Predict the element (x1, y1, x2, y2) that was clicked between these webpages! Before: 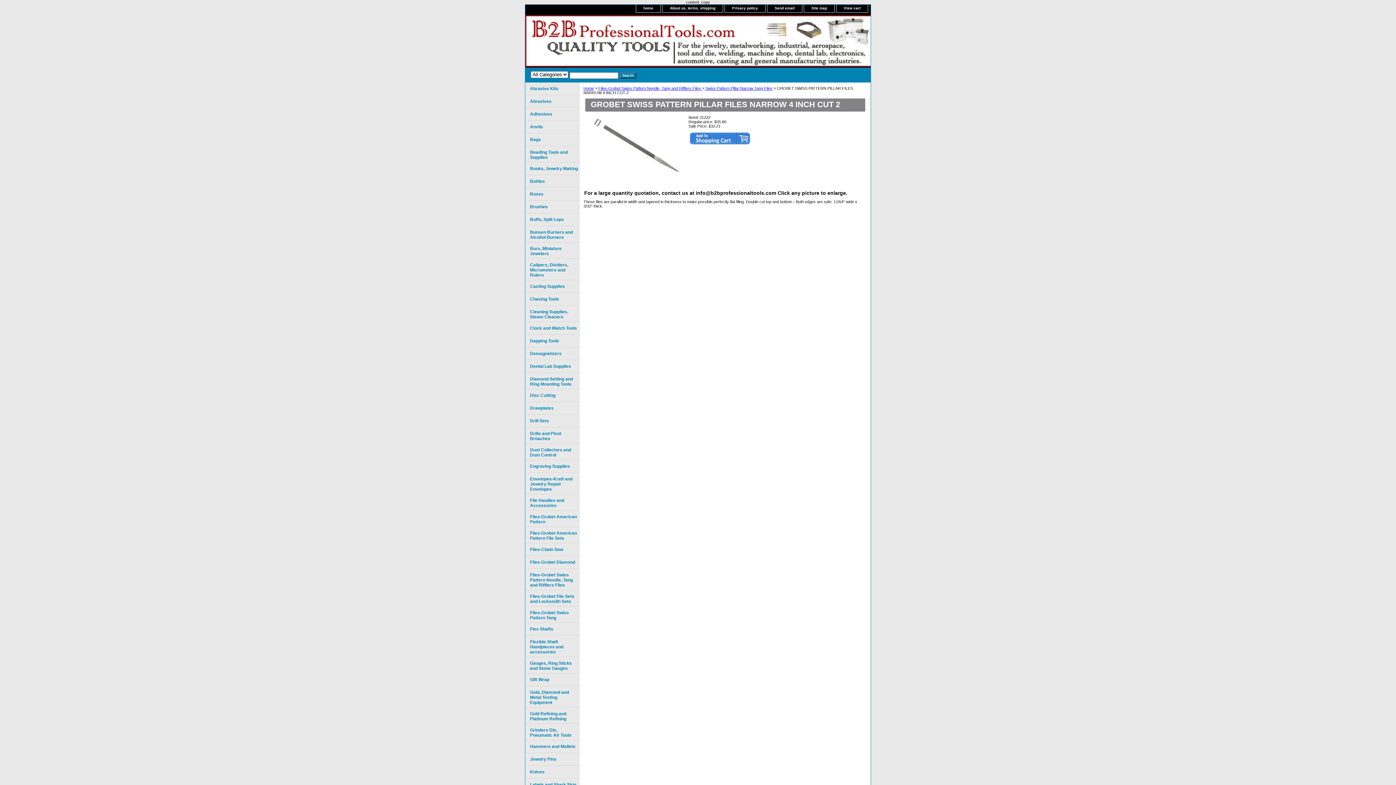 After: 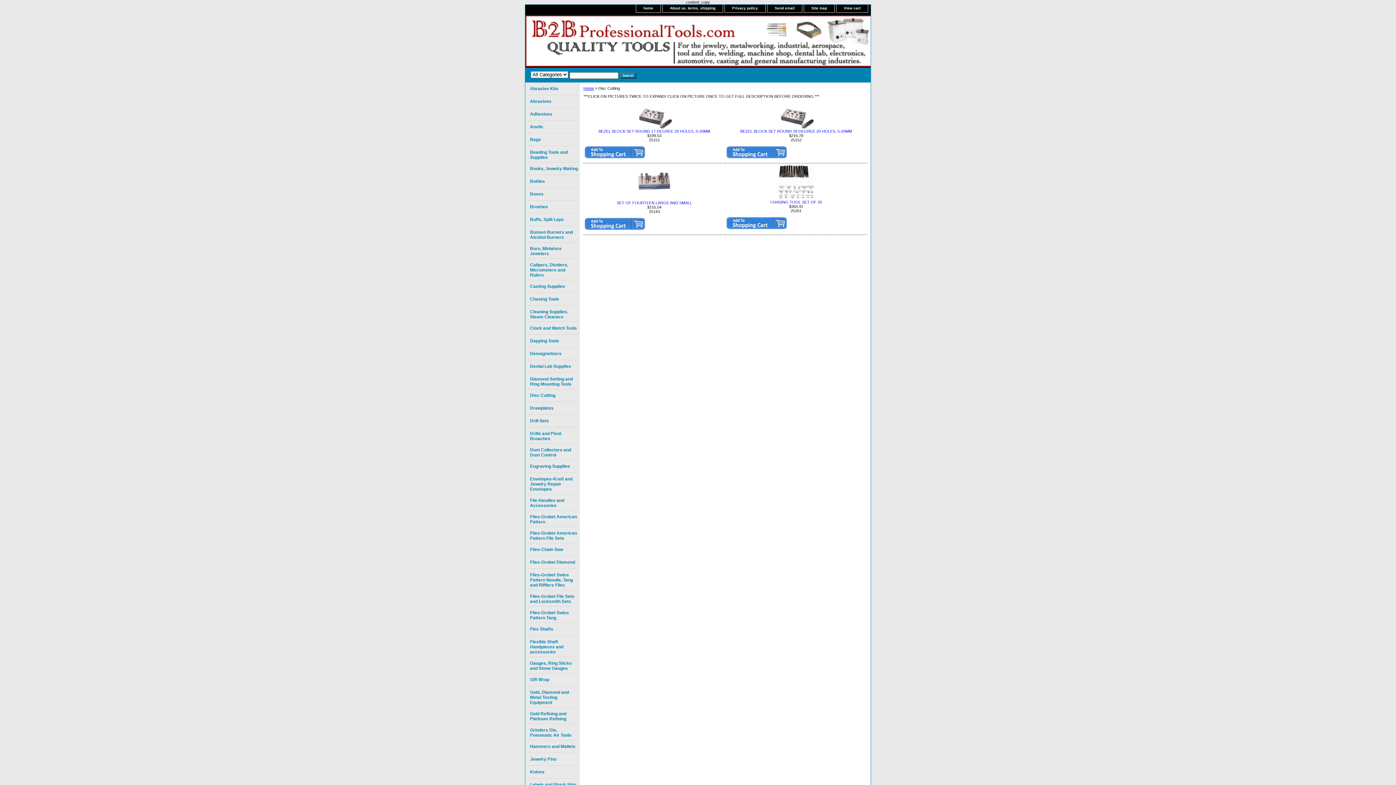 Action: bbox: (525, 389, 580, 402) label: Disc Cutting